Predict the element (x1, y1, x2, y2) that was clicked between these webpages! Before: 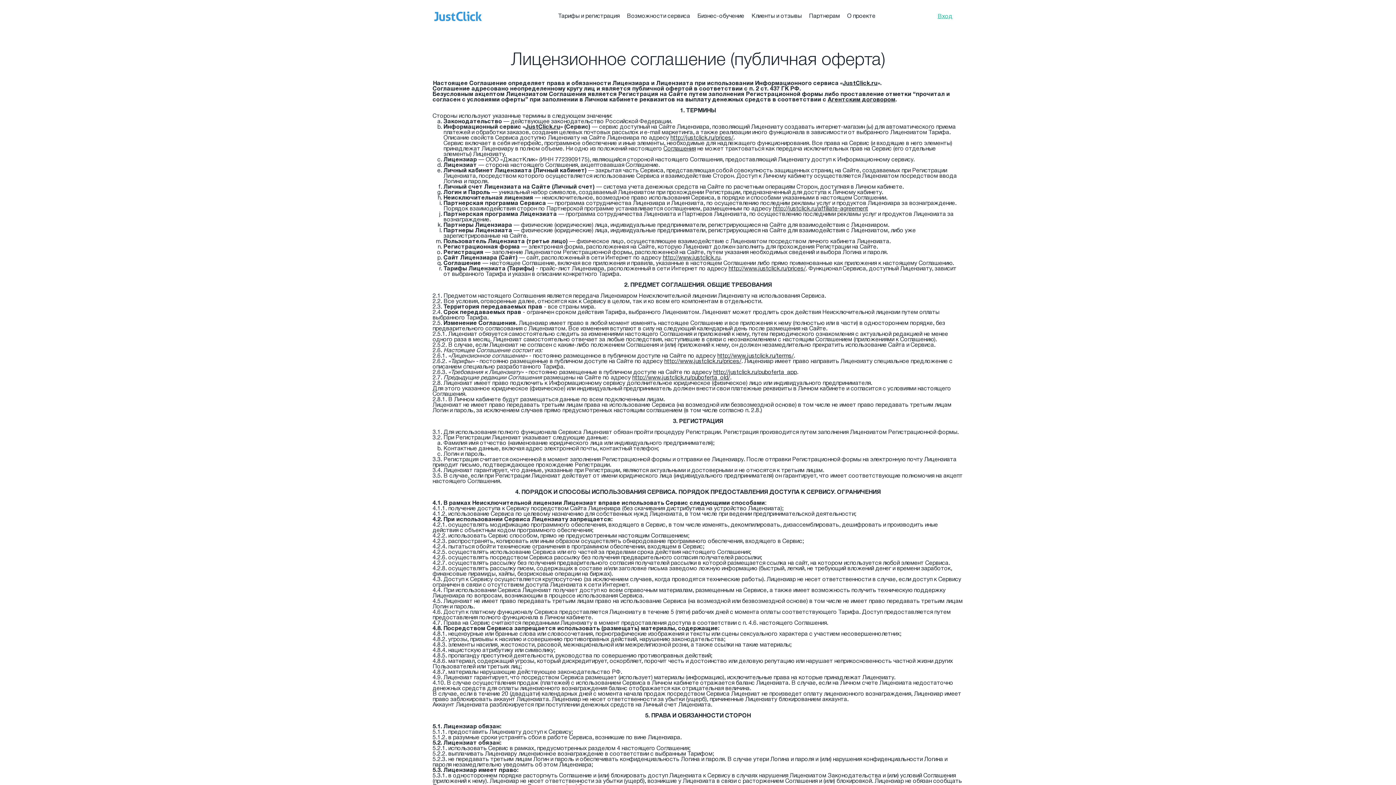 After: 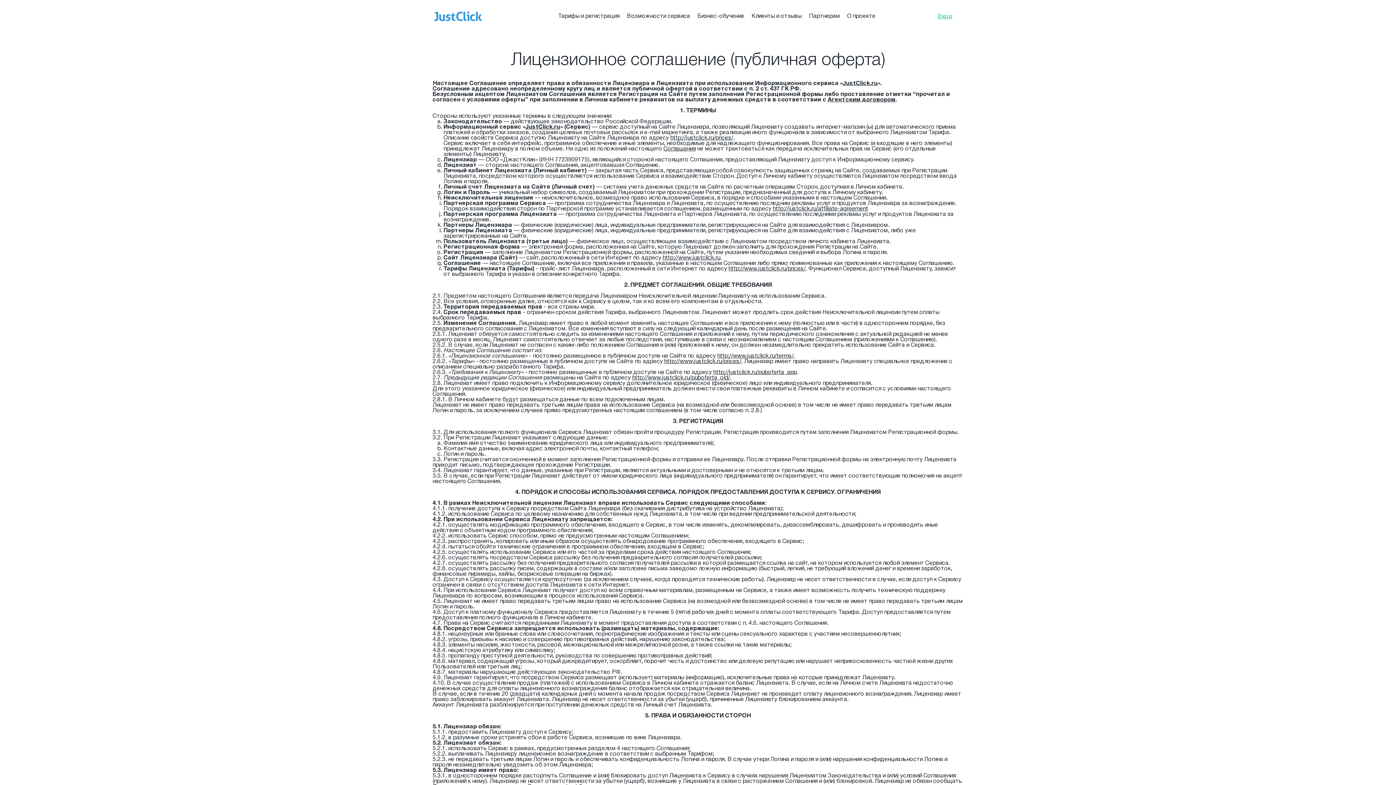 Action: bbox: (632, 375, 730, 380) label: http://www.justclick.ru/puboferta_old/